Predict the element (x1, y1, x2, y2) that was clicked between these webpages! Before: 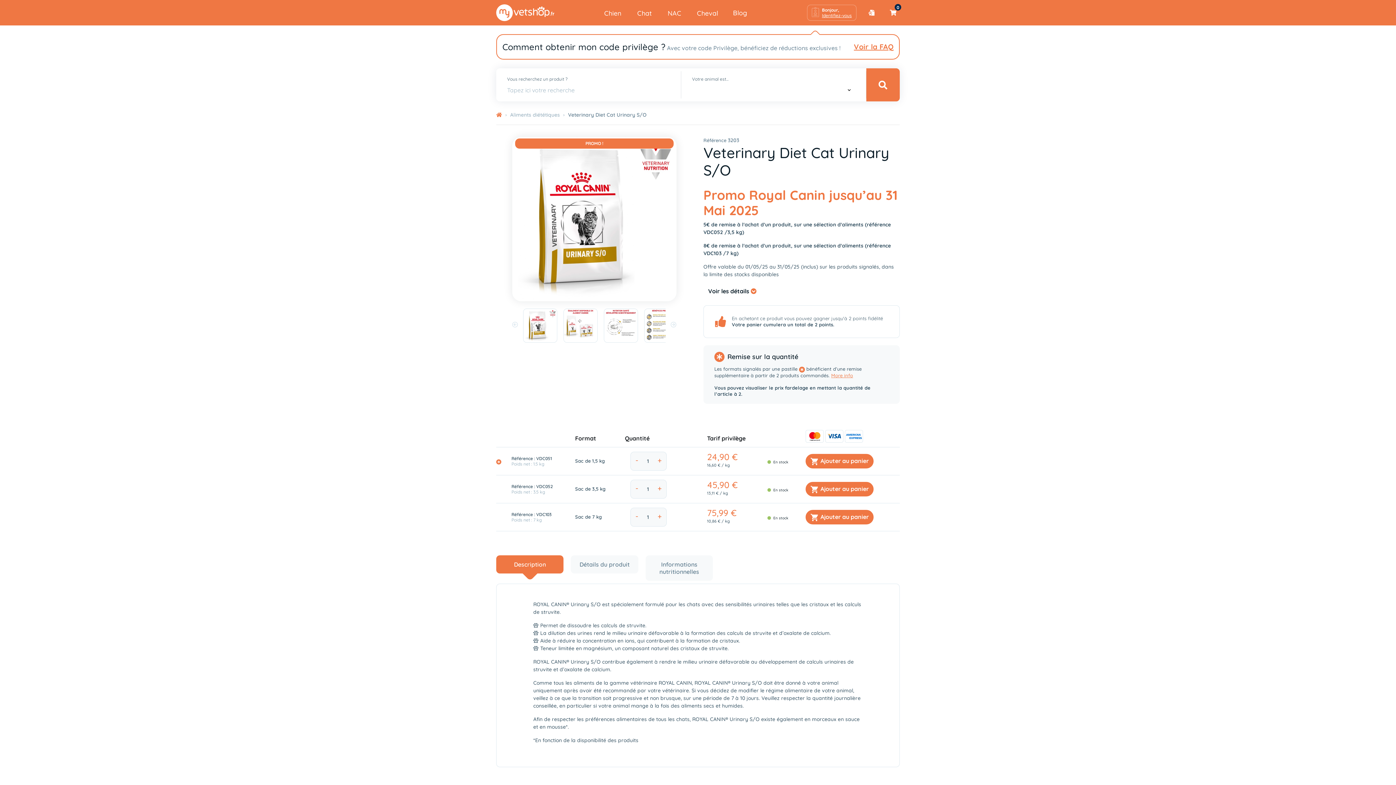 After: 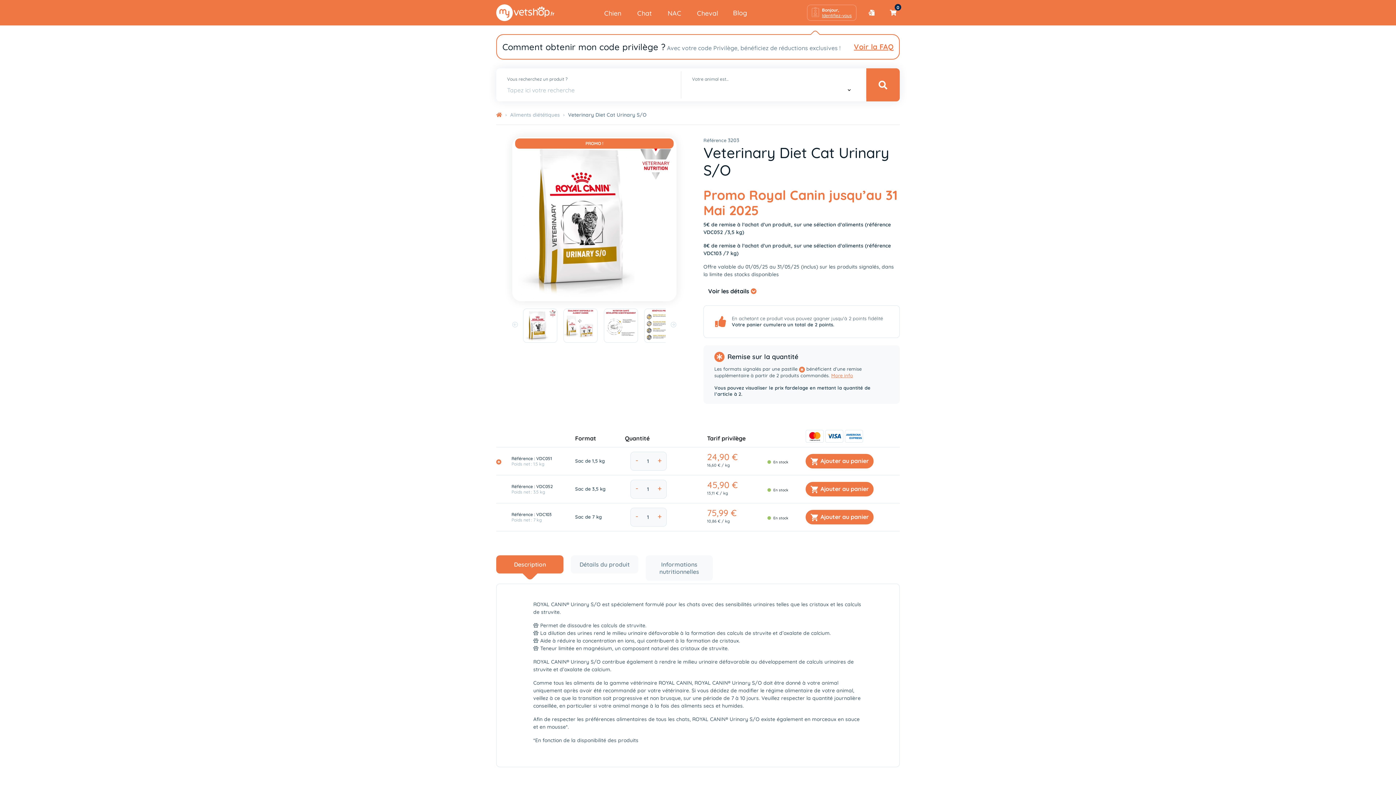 Action: bbox: (703, 284, 761, 298) label: Voir les détails 